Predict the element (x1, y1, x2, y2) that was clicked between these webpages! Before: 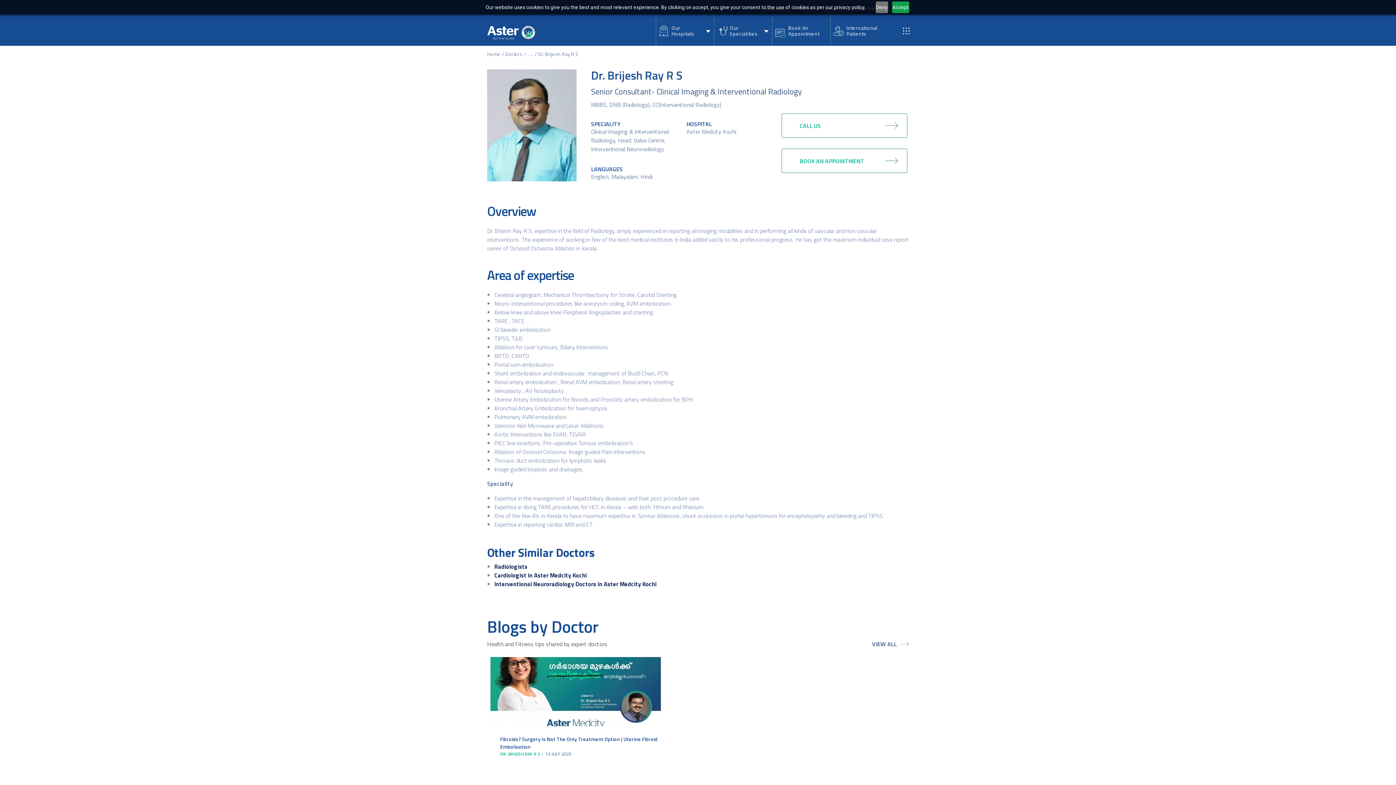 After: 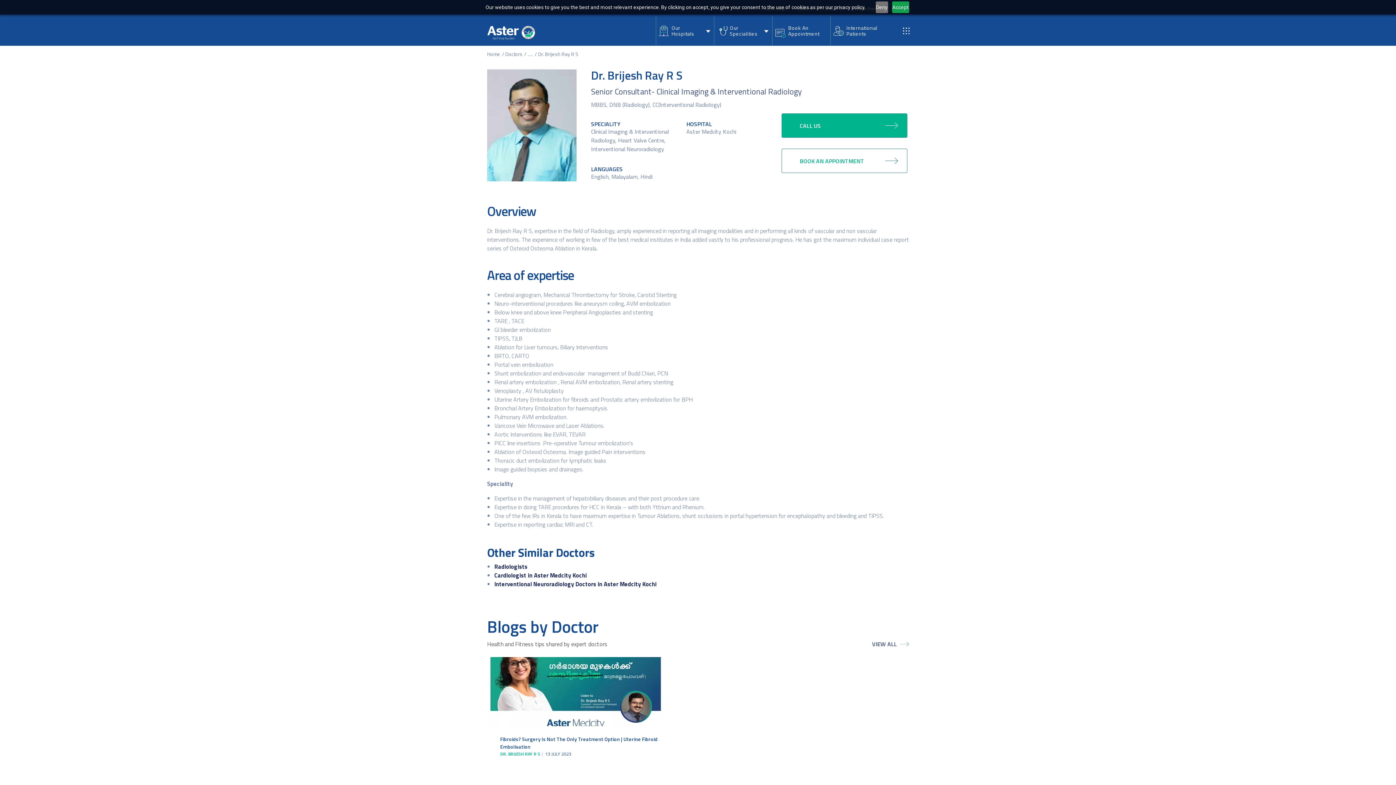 Action: label: CALL US bbox: (781, 113, 907, 137)